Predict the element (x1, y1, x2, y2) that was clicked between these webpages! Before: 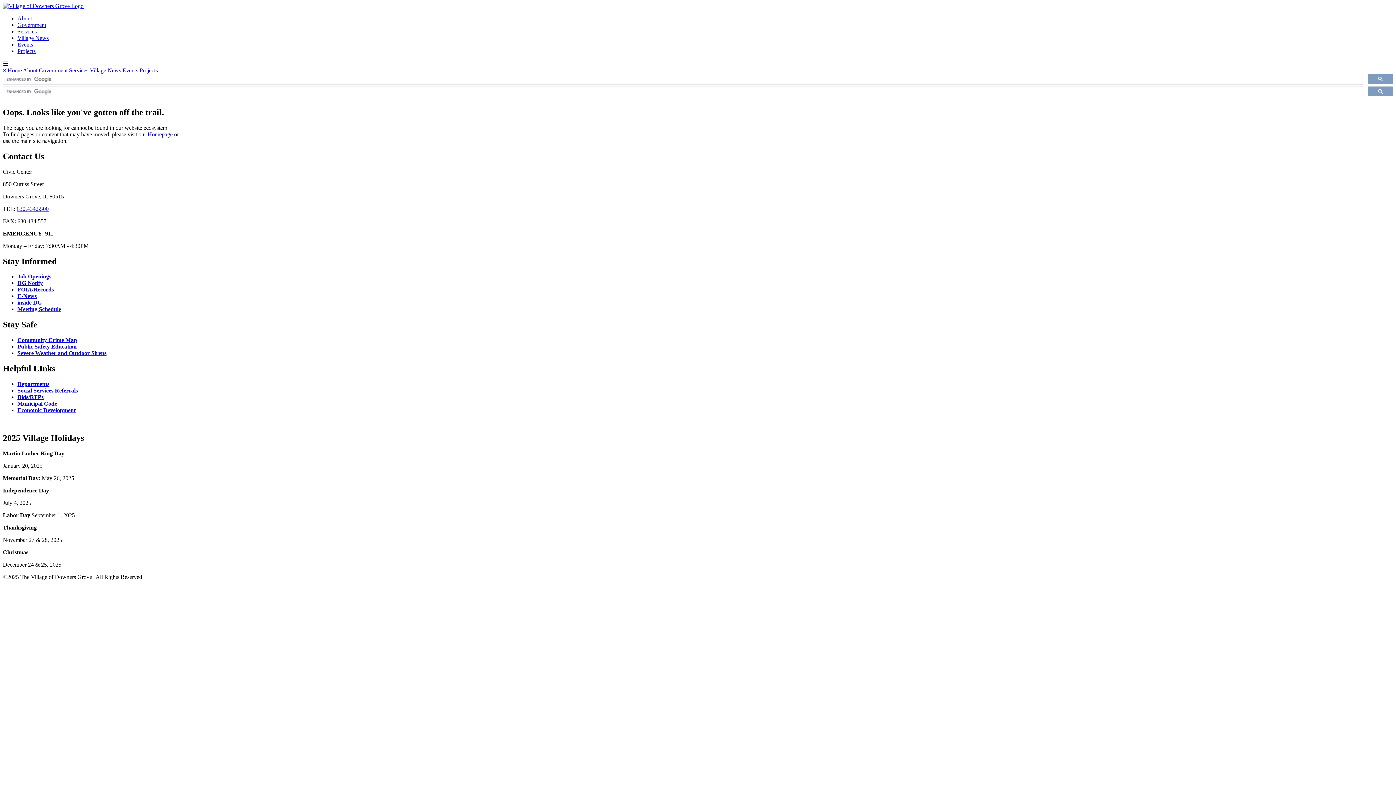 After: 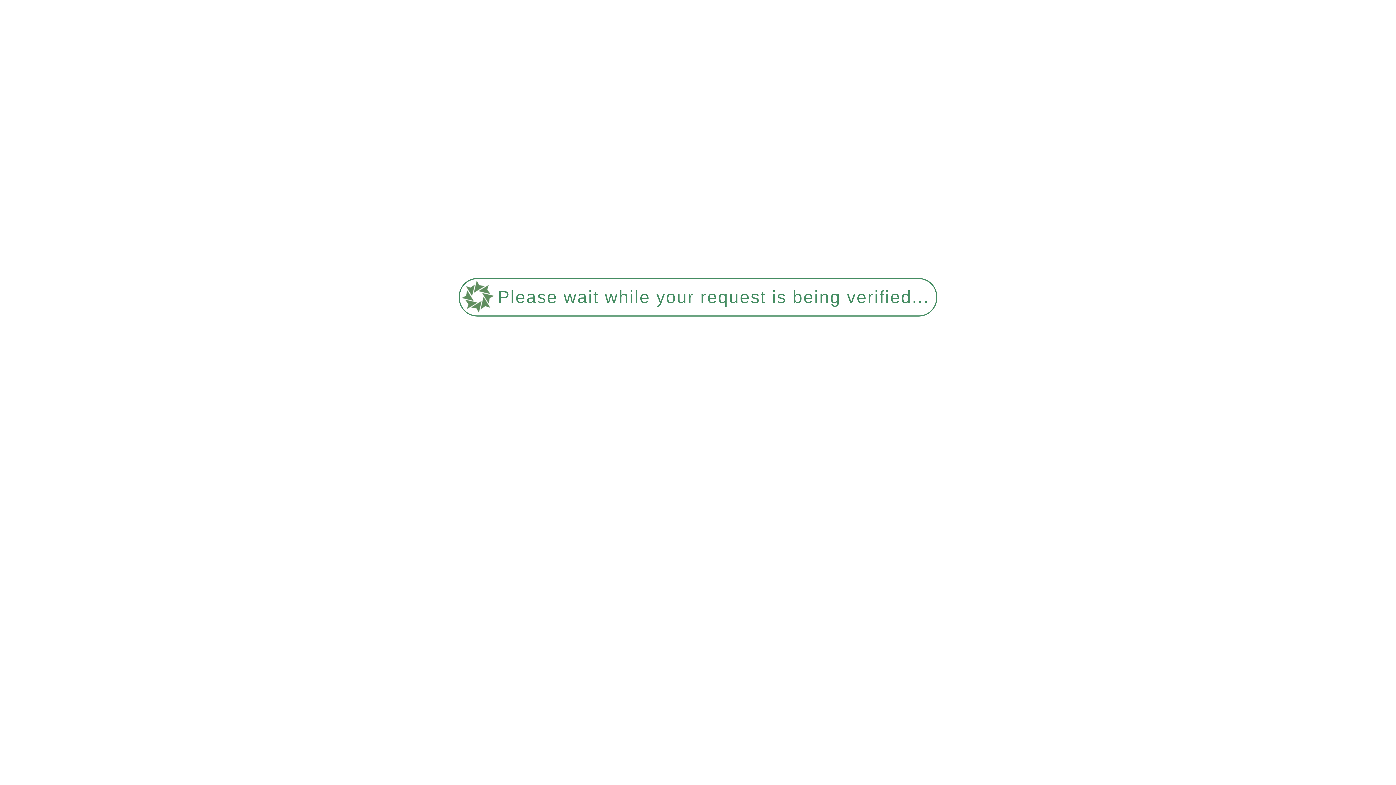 Action: bbox: (17, 34, 48, 41) label: Village News